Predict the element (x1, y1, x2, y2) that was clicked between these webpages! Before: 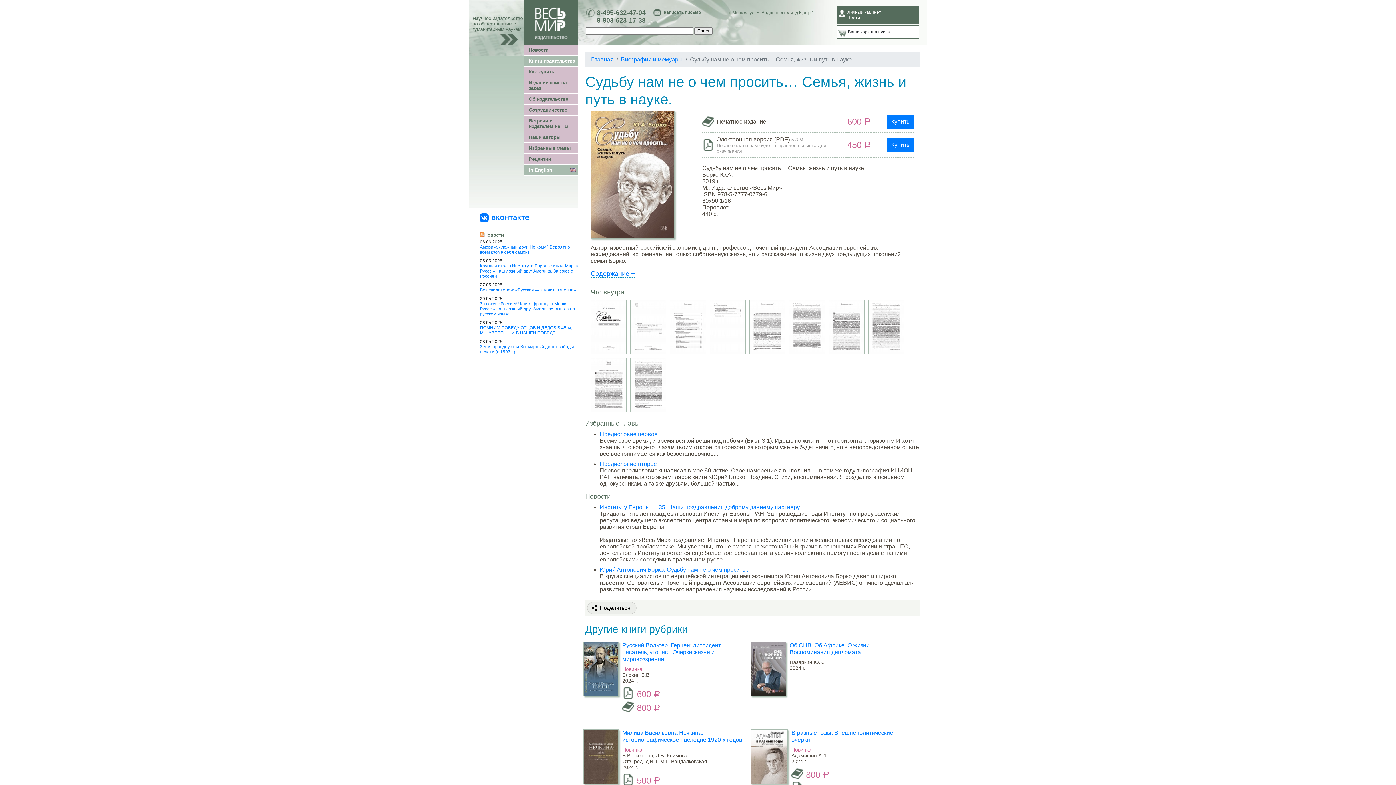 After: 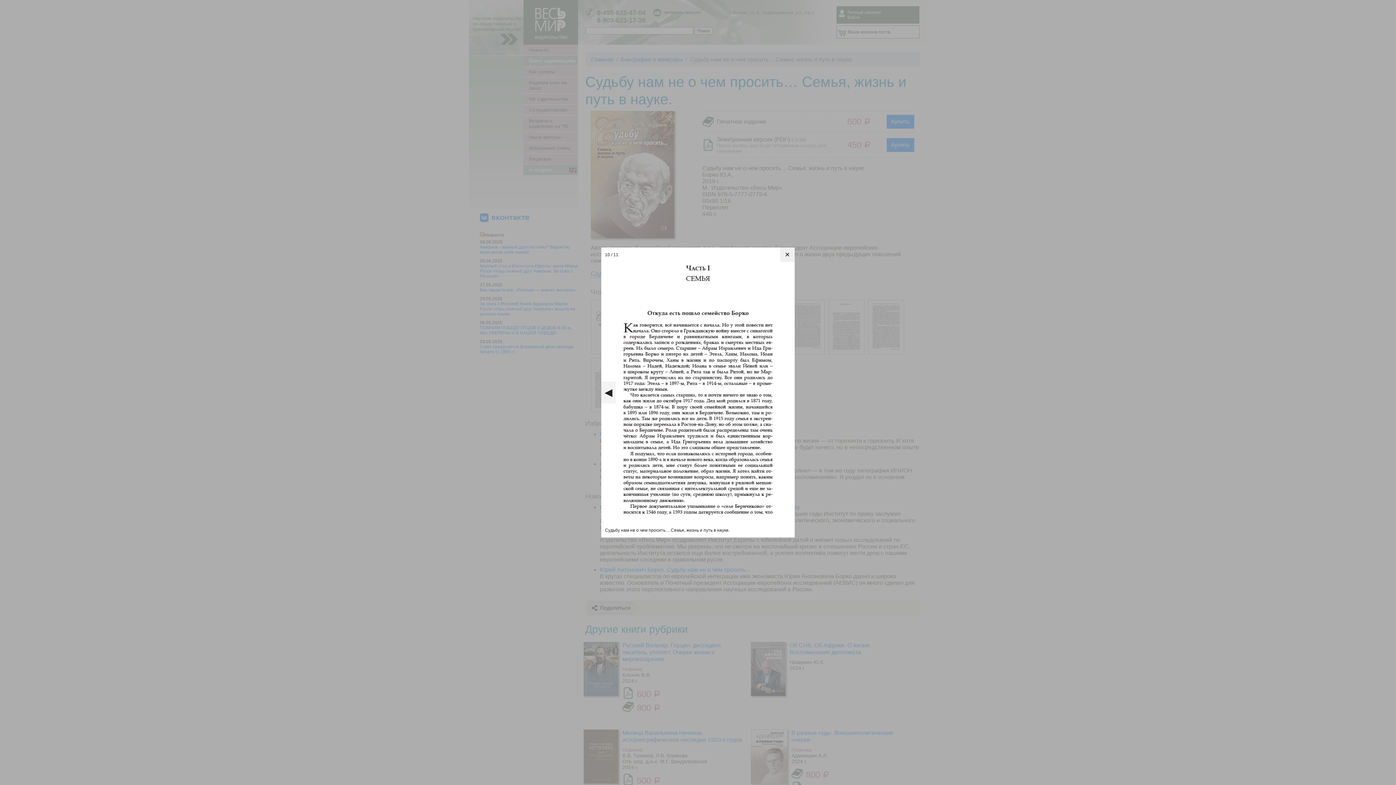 Action: bbox: (590, 381, 626, 388)